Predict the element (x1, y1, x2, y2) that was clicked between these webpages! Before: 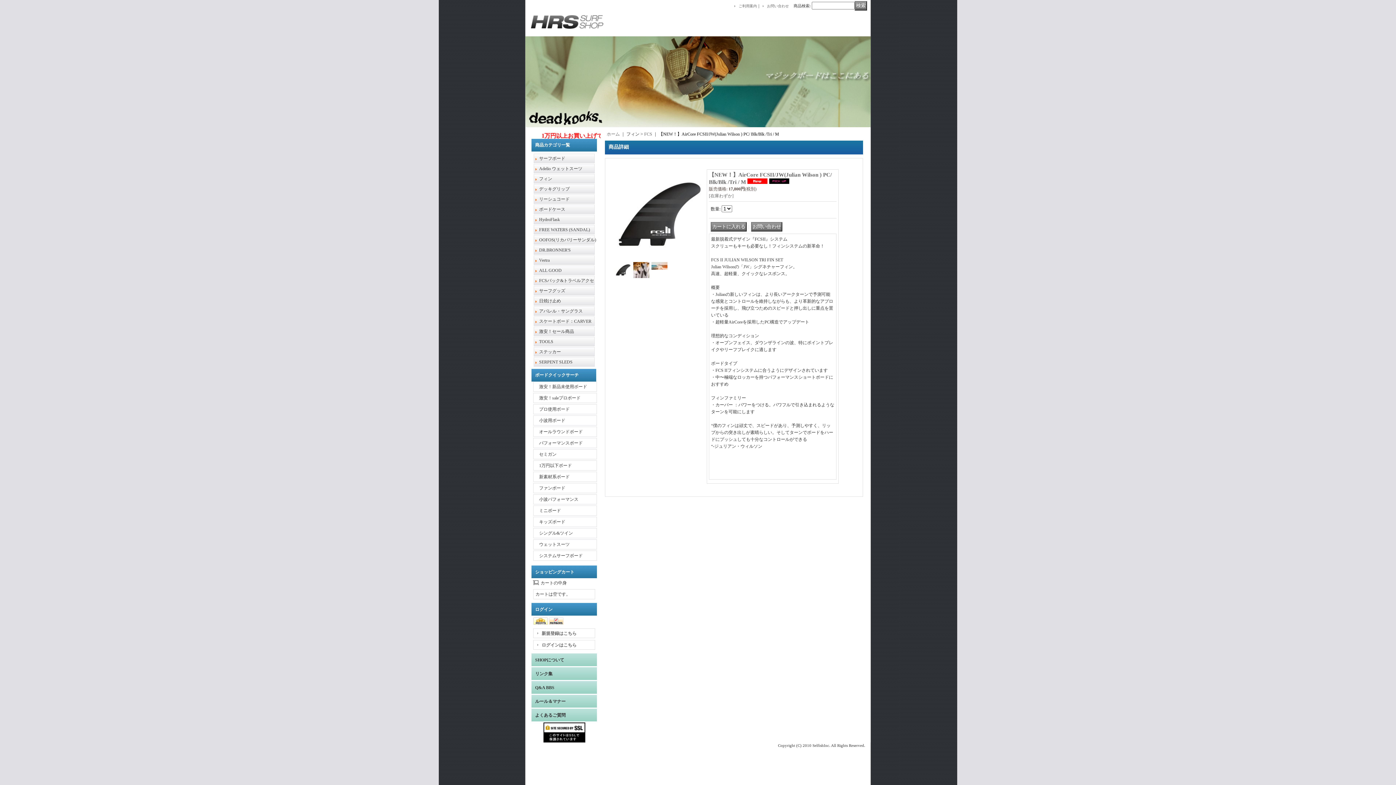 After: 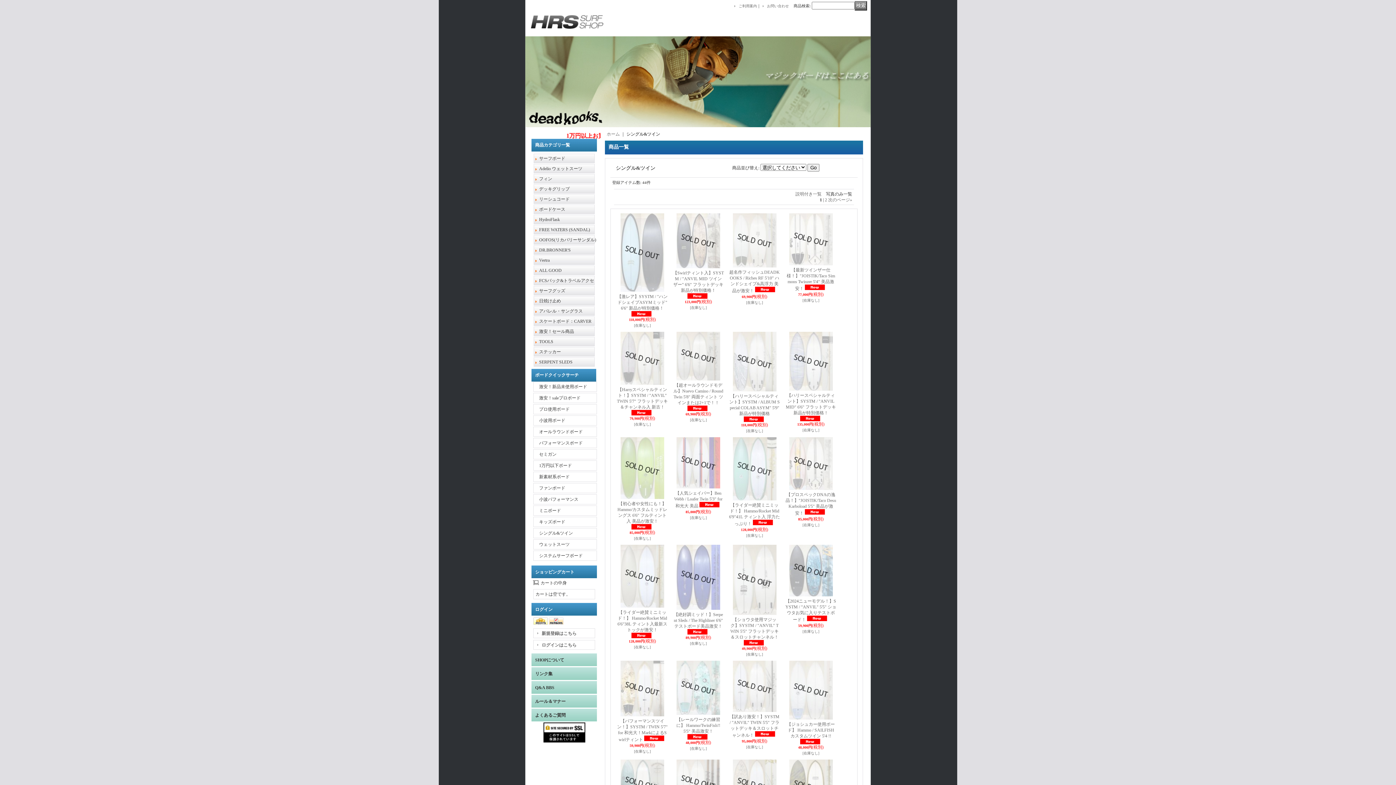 Action: bbox: (539, 530, 573, 536) label: シングル&ツイン